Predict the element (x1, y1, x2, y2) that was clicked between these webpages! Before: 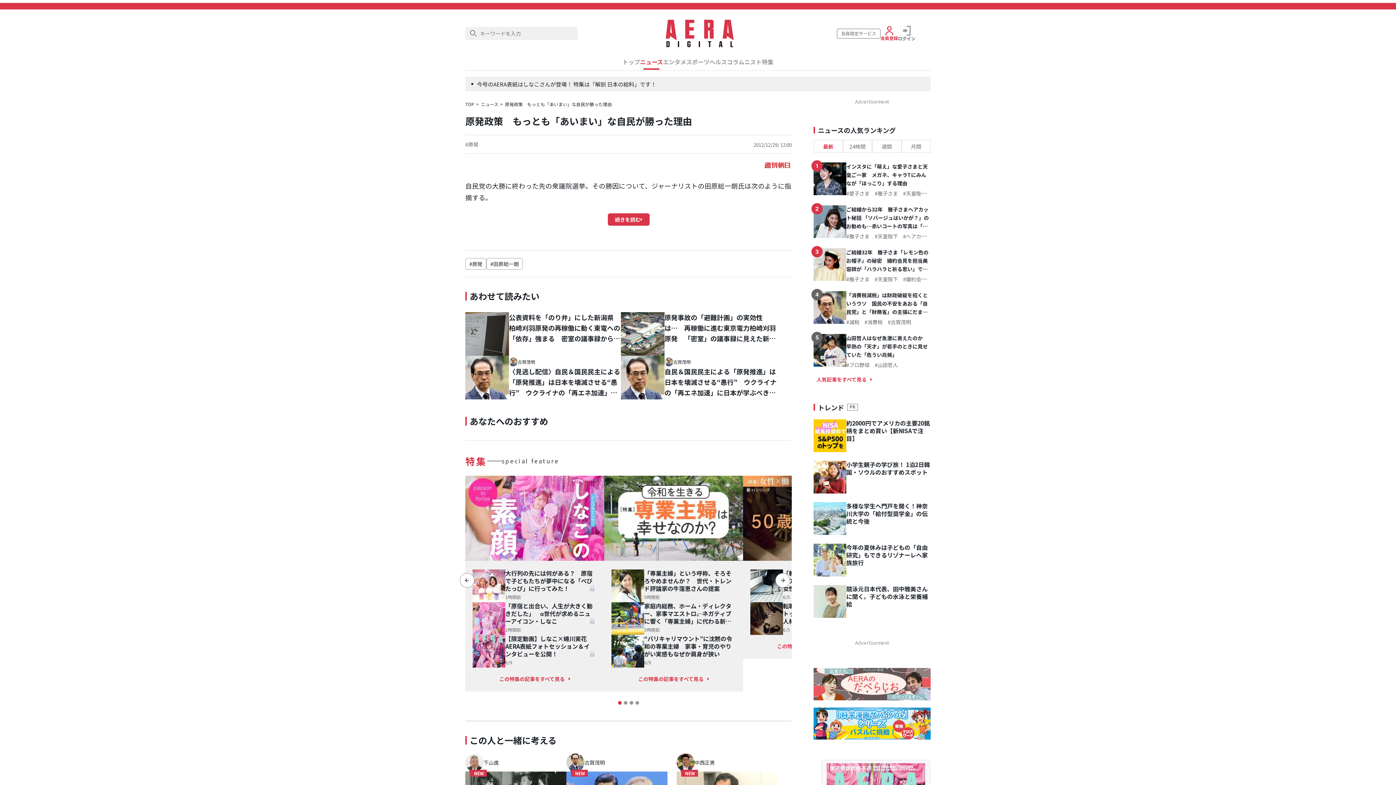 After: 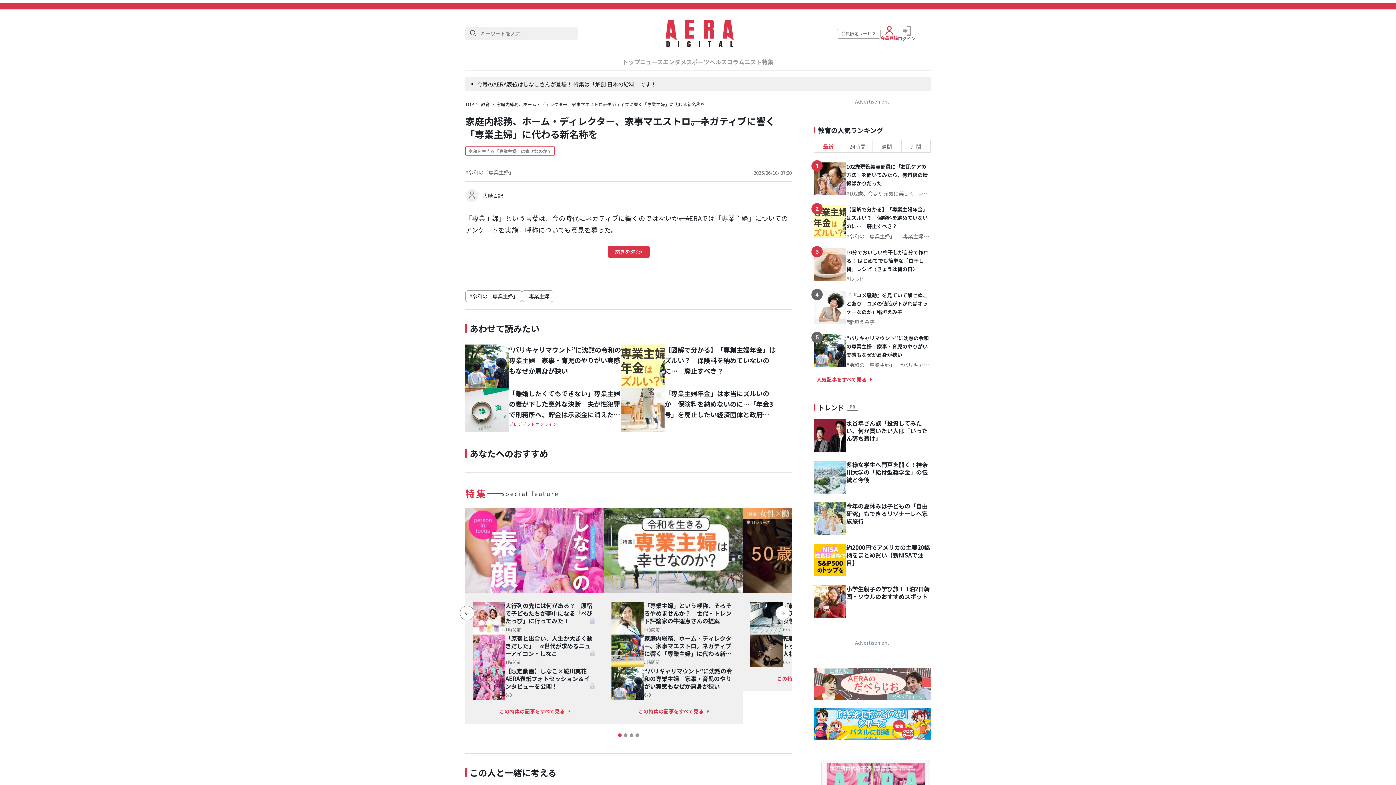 Action: bbox: (611, 602, 644, 635)